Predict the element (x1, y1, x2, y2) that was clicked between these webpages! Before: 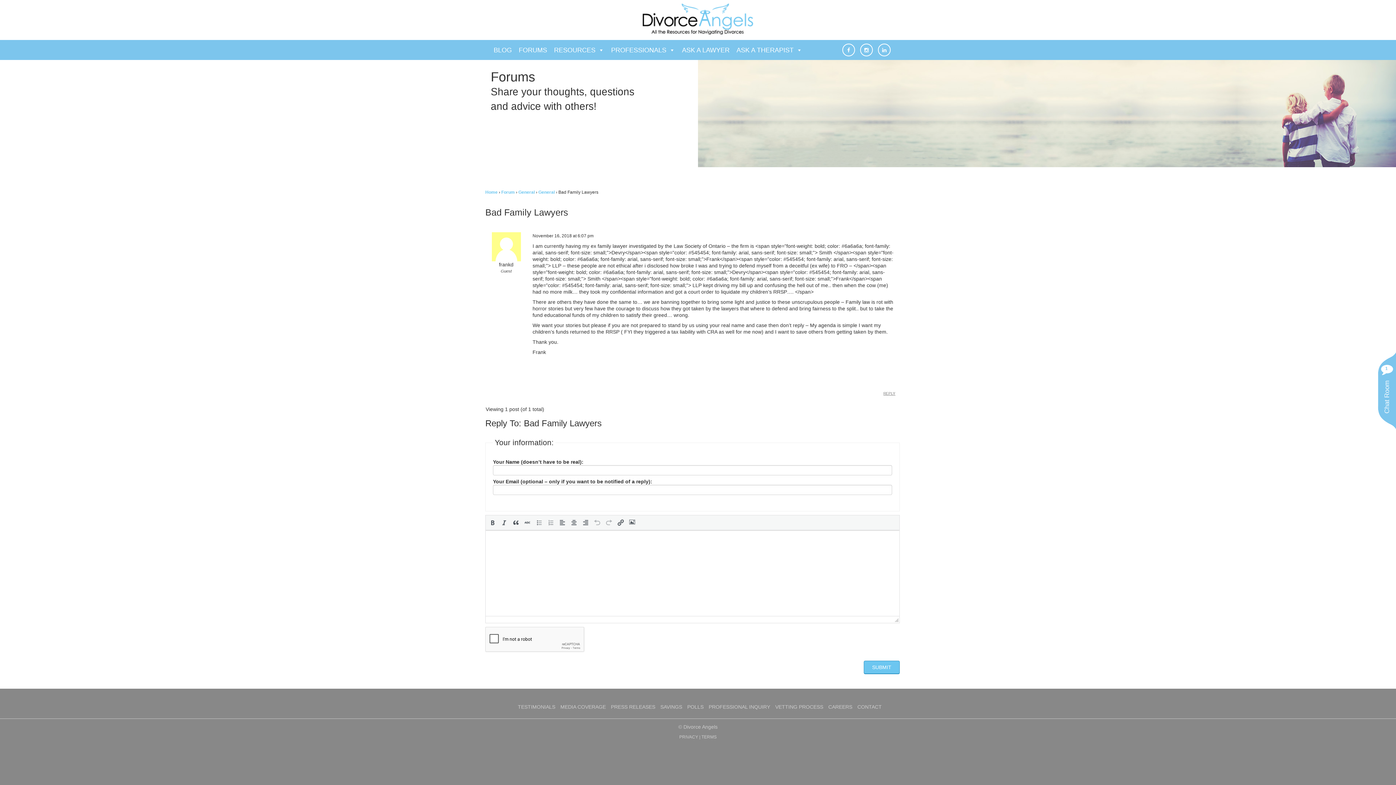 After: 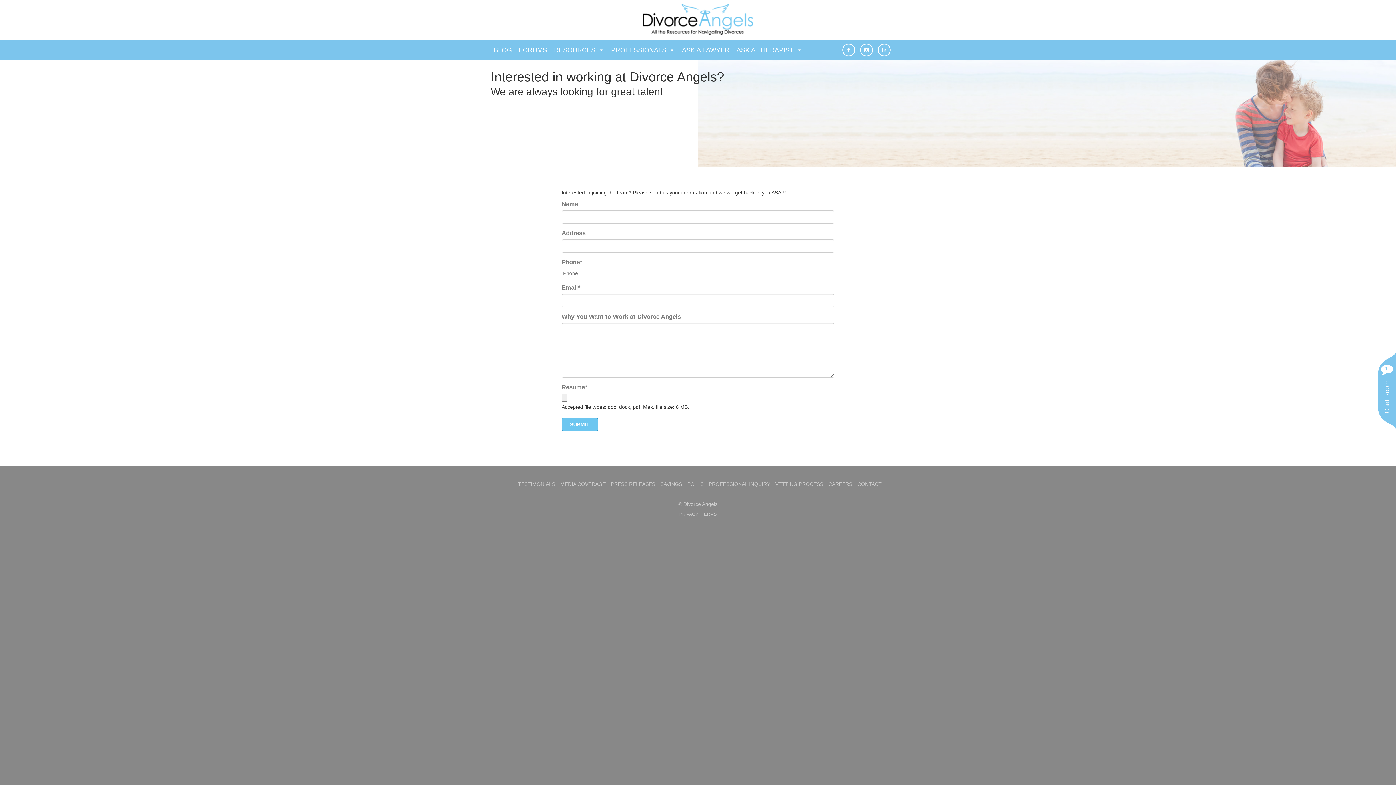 Action: label: CAREERS bbox: (828, 704, 852, 710)